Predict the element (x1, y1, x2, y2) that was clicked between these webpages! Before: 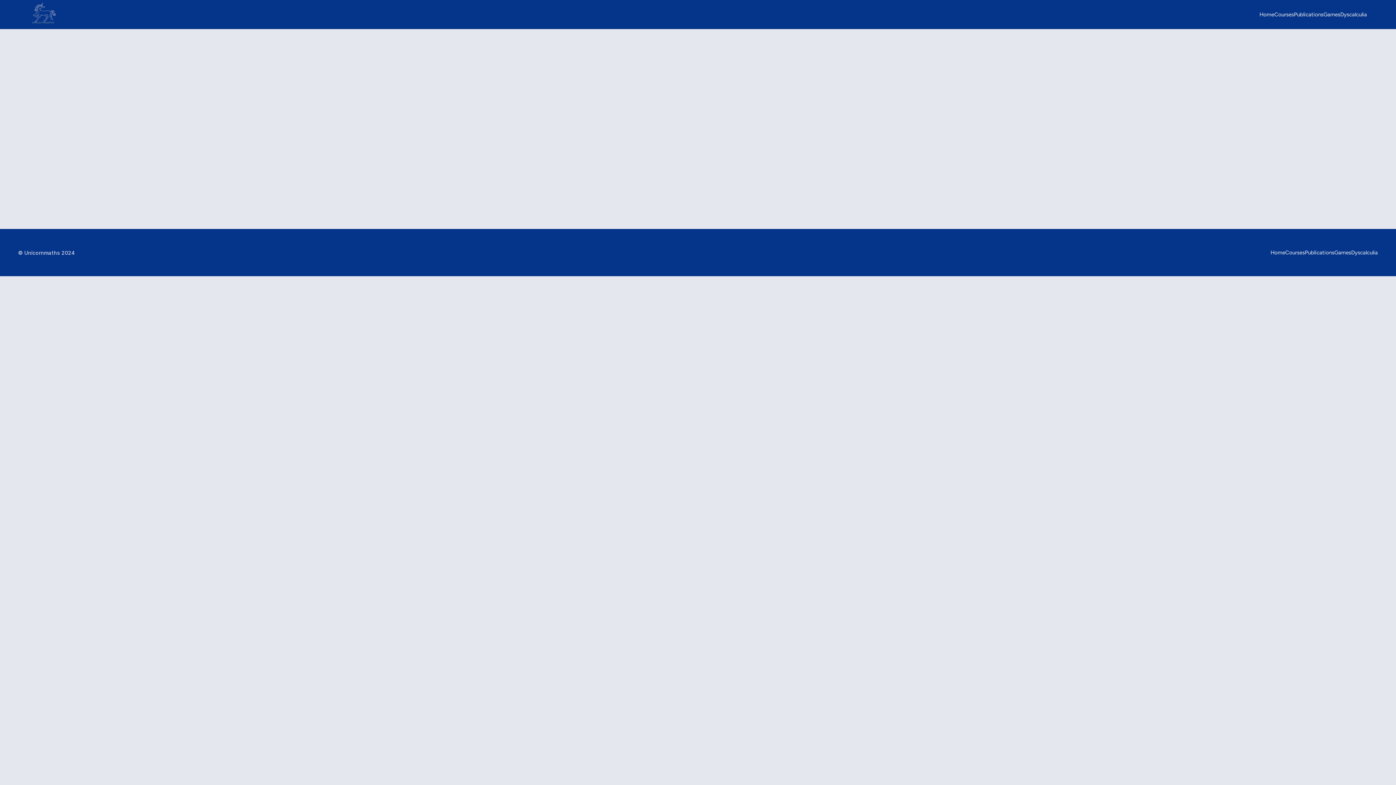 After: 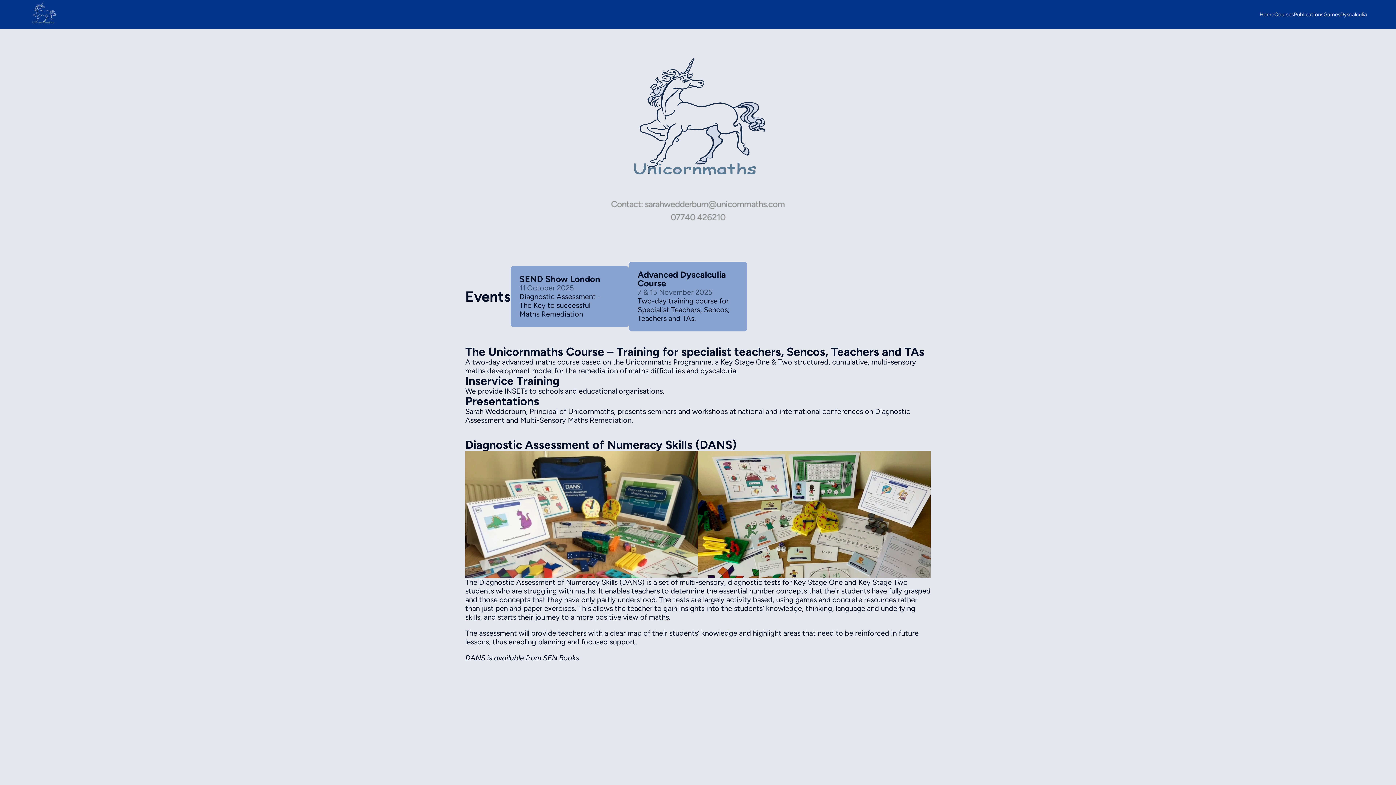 Action: bbox: (30, 1, 56, 27)